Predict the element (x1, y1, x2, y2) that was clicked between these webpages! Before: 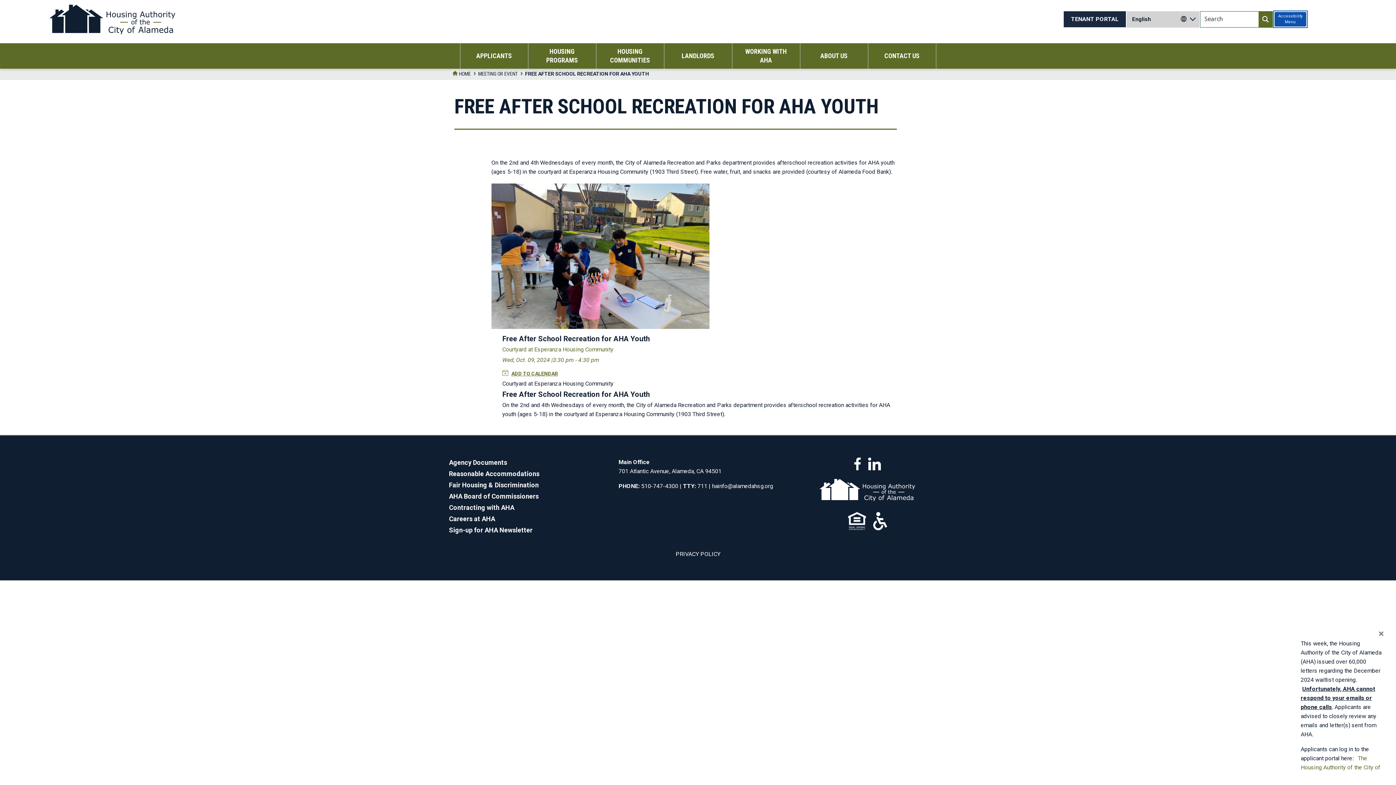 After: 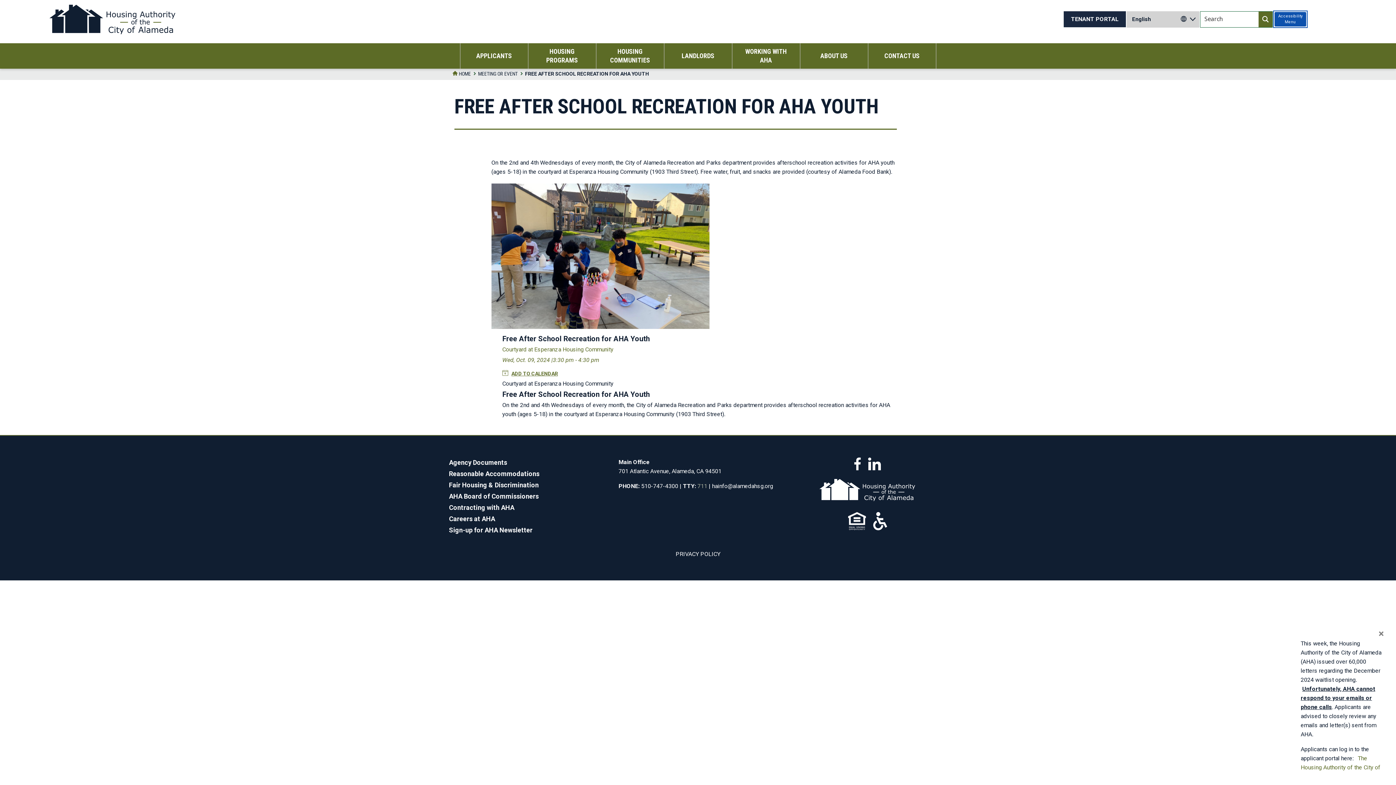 Action: bbox: (697, 482, 707, 489) label: 711